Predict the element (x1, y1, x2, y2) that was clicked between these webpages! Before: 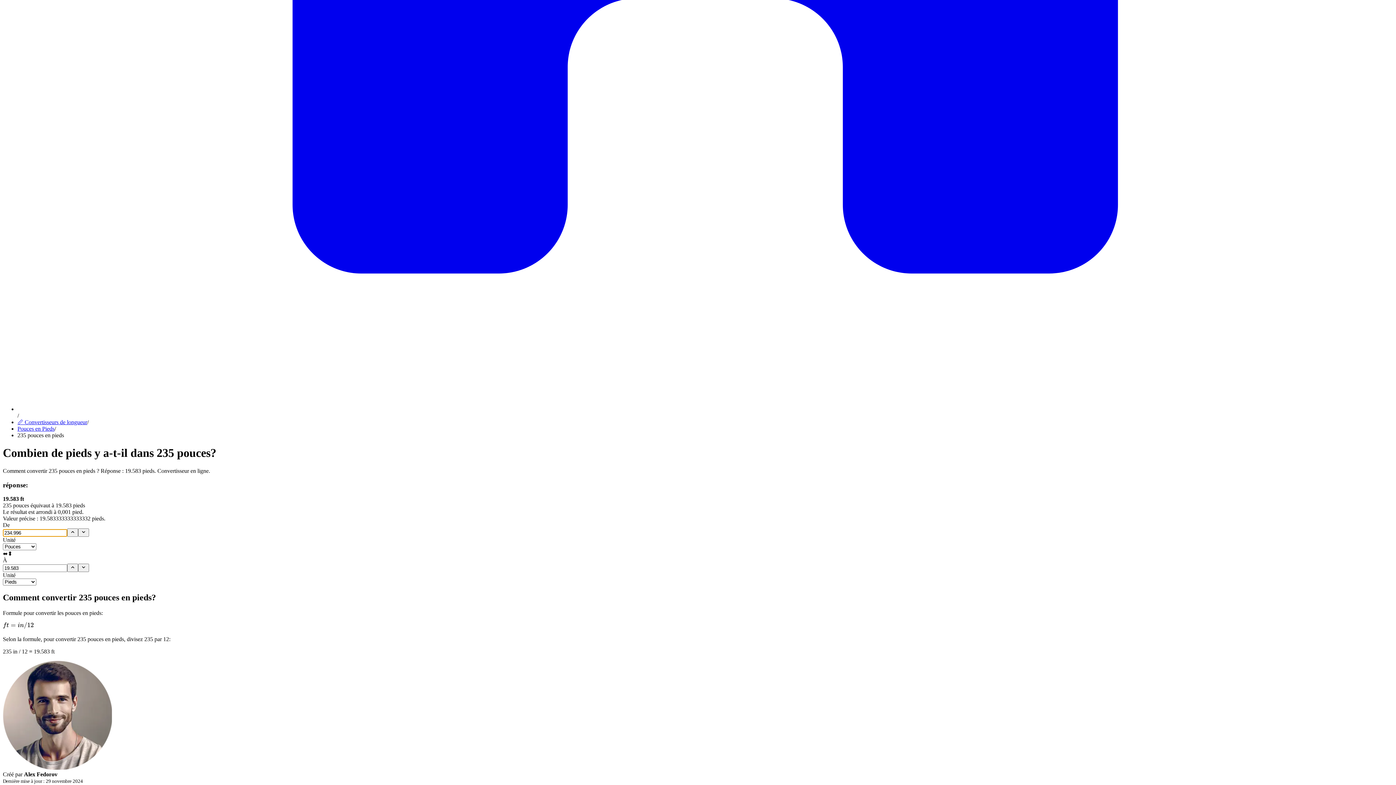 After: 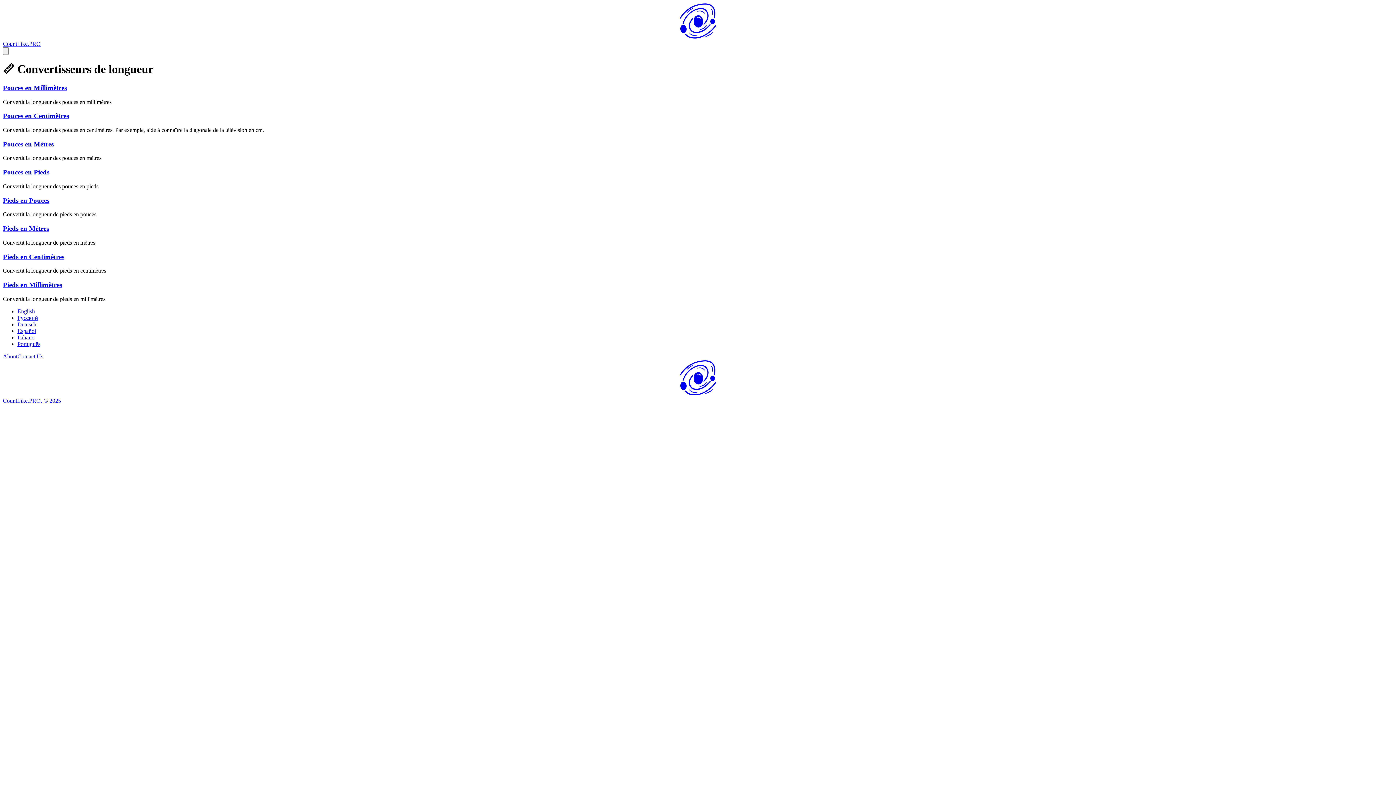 Action: label: 📏 Convertisseurs de longueur bbox: (17, 419, 87, 425)